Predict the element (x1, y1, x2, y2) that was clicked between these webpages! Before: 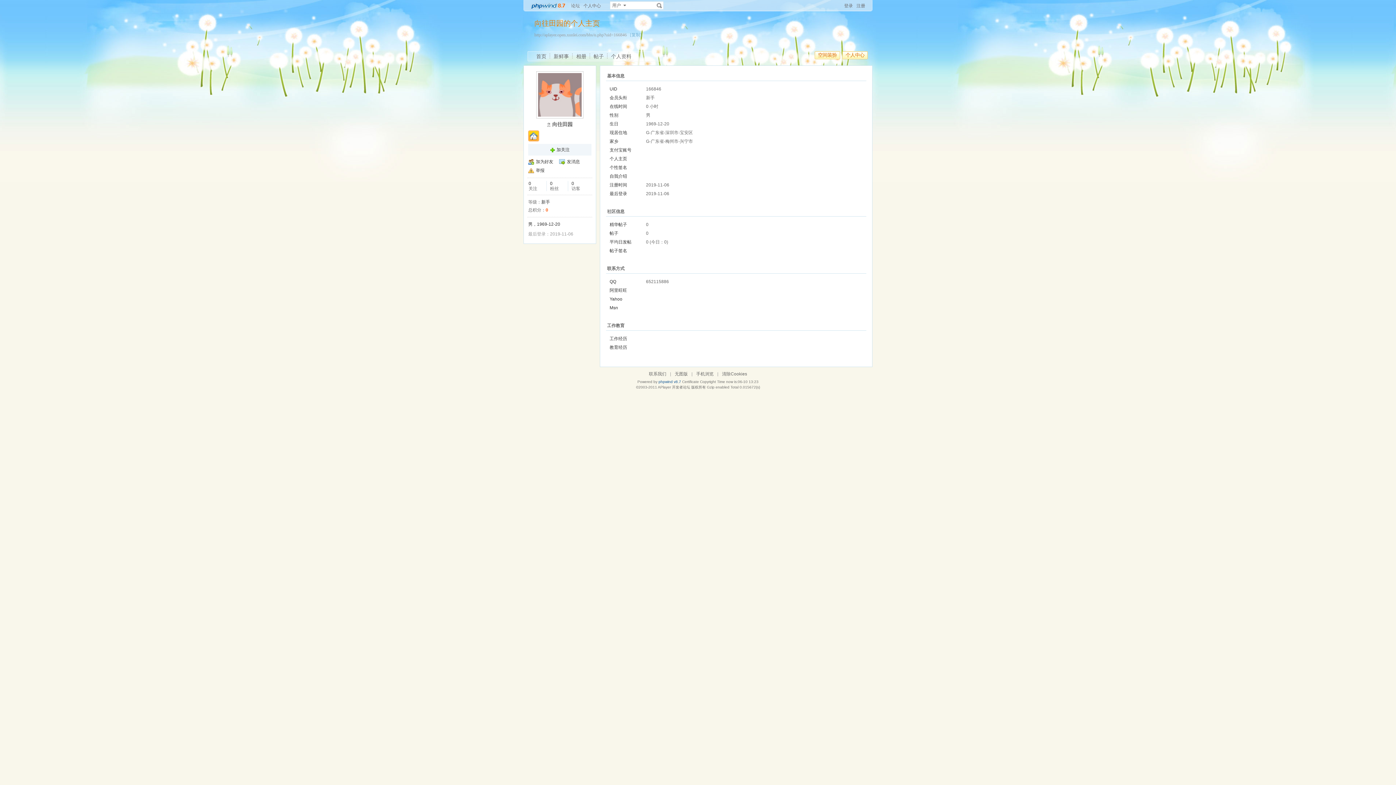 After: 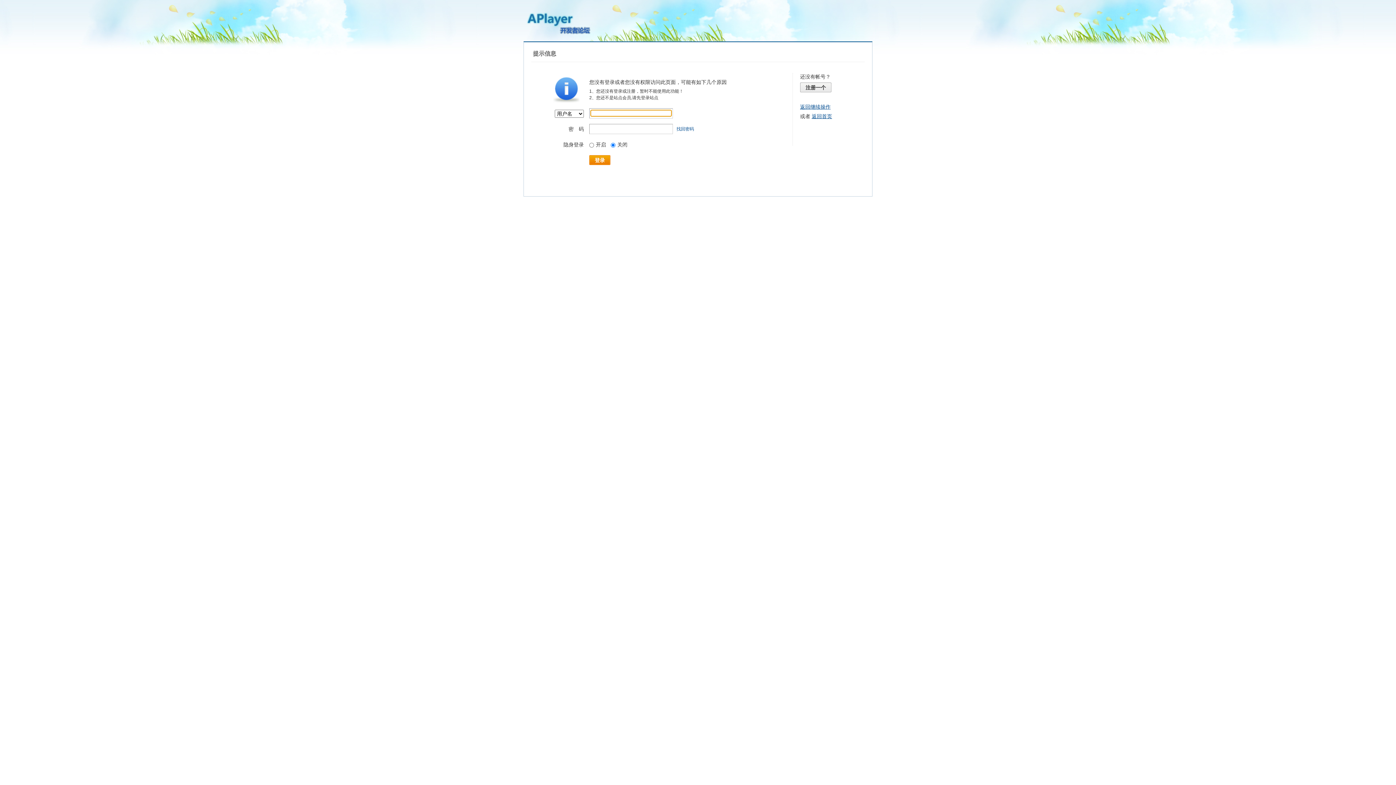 Action: label: 空间装扮 bbox: (814, 51, 840, 59)